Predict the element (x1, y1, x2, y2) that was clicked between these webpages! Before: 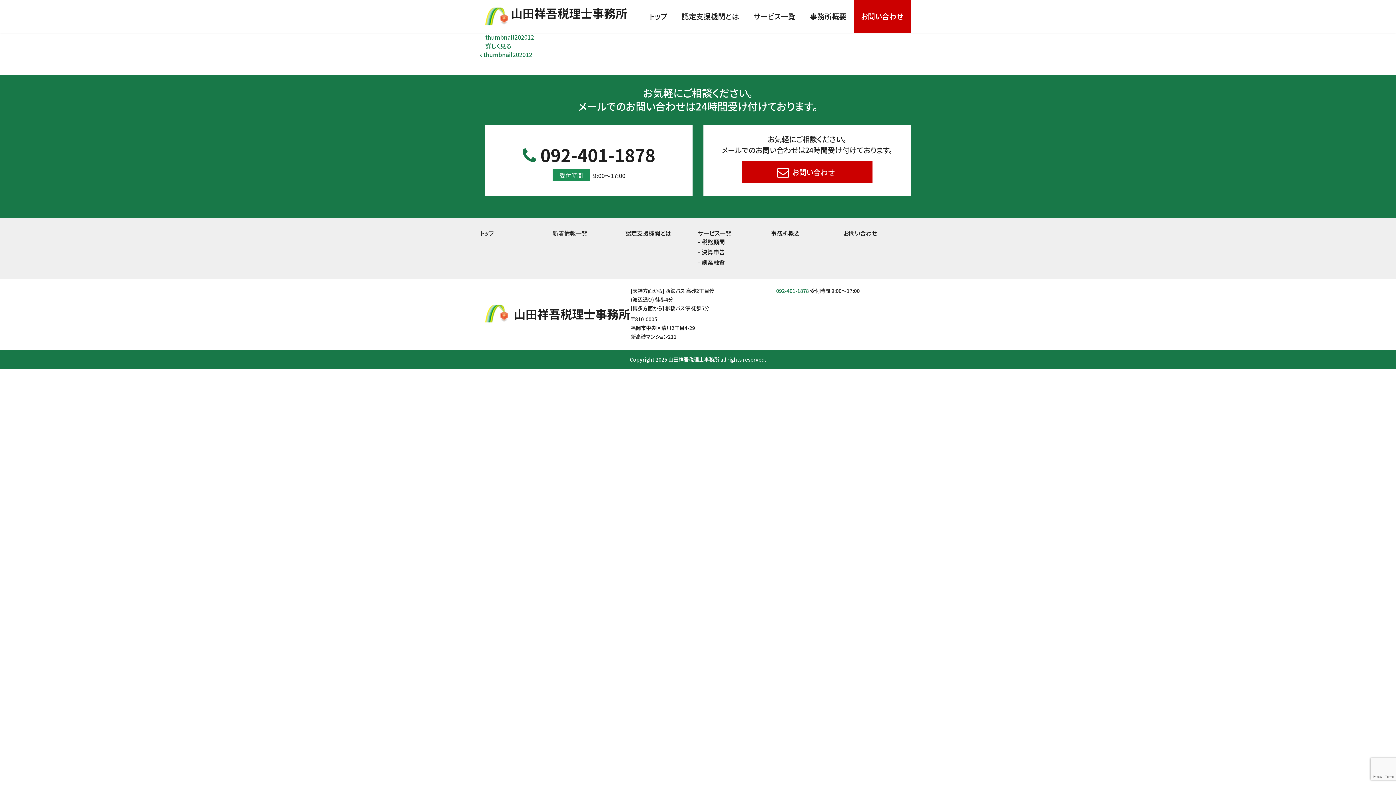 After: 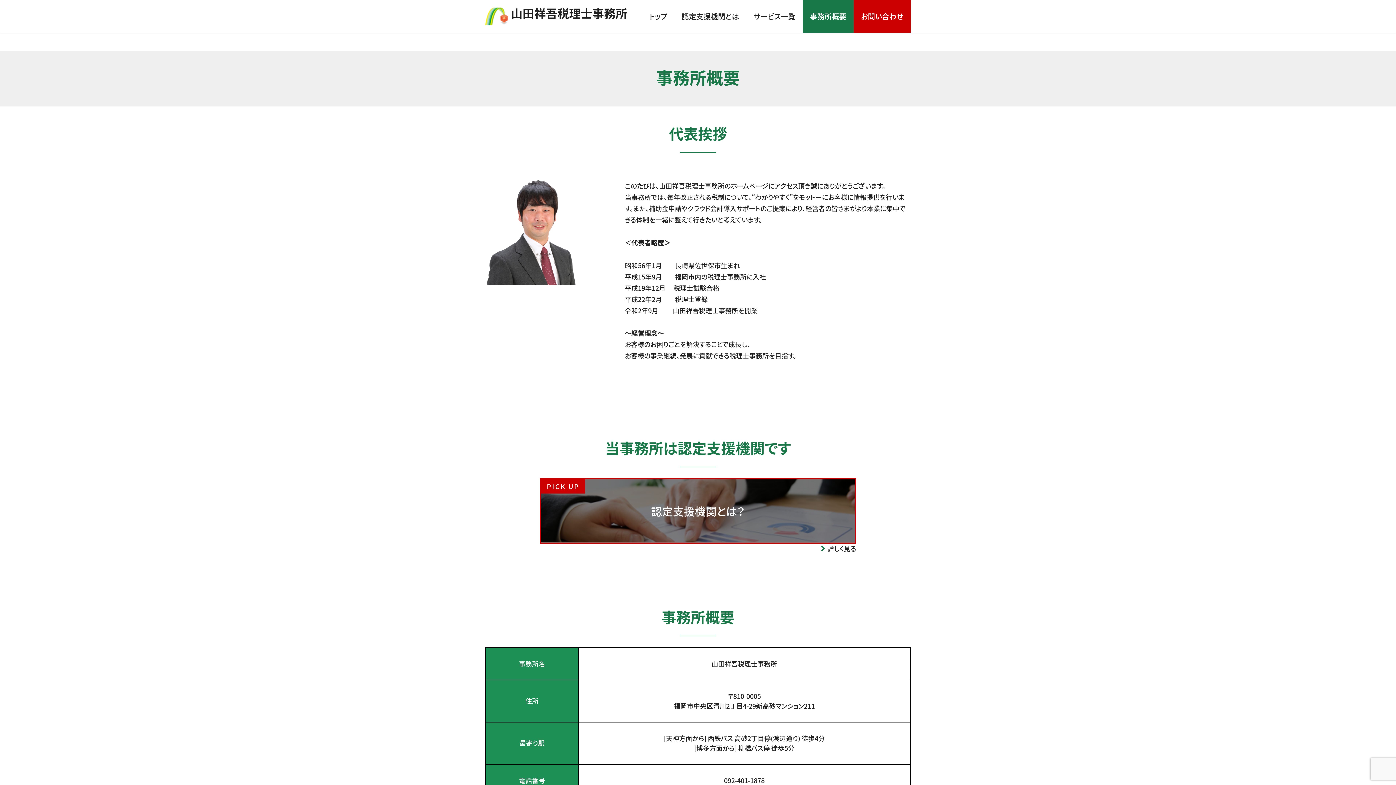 Action: bbox: (770, 228, 800, 237) label: 事務所概要